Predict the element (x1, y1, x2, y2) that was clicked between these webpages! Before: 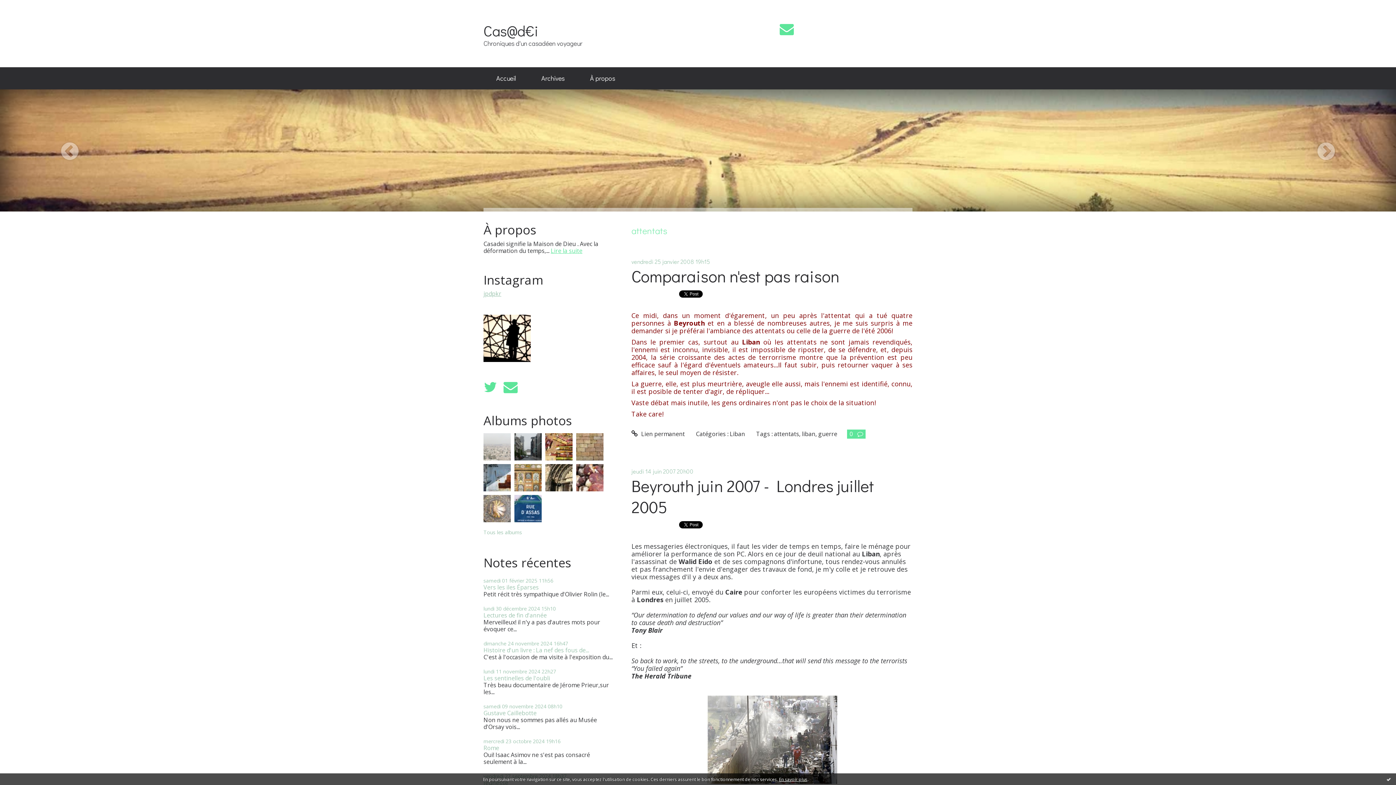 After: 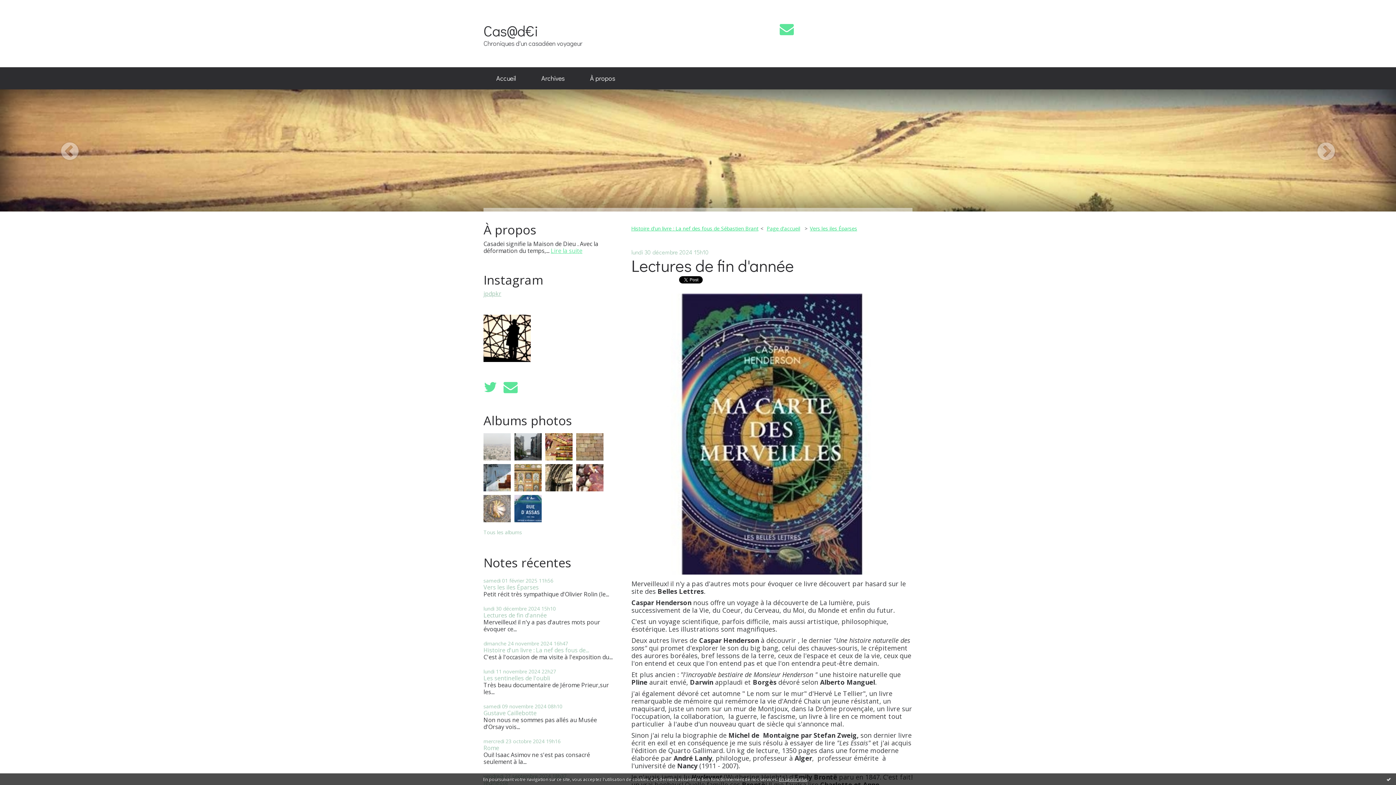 Action: label: Lectures de fin d'année bbox: (483, 611, 546, 619)